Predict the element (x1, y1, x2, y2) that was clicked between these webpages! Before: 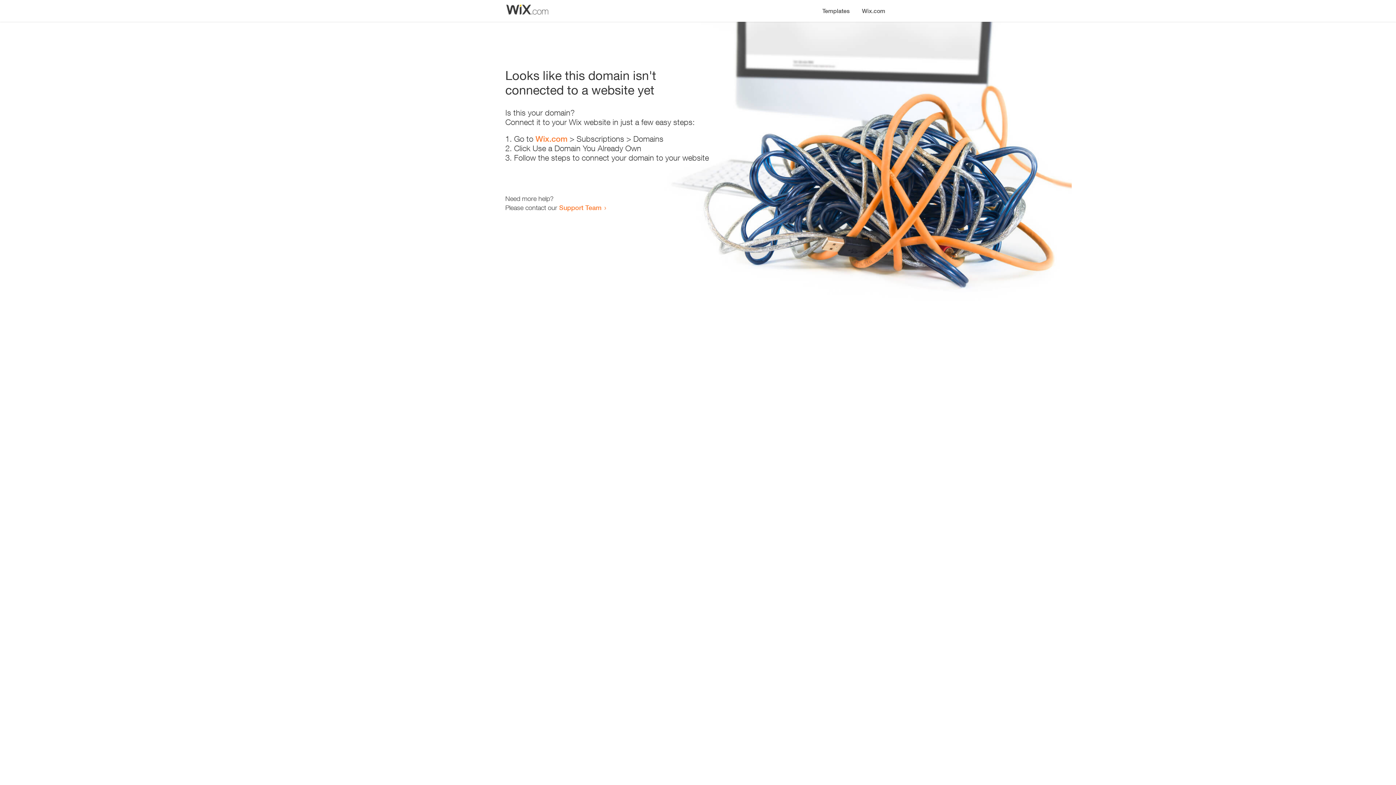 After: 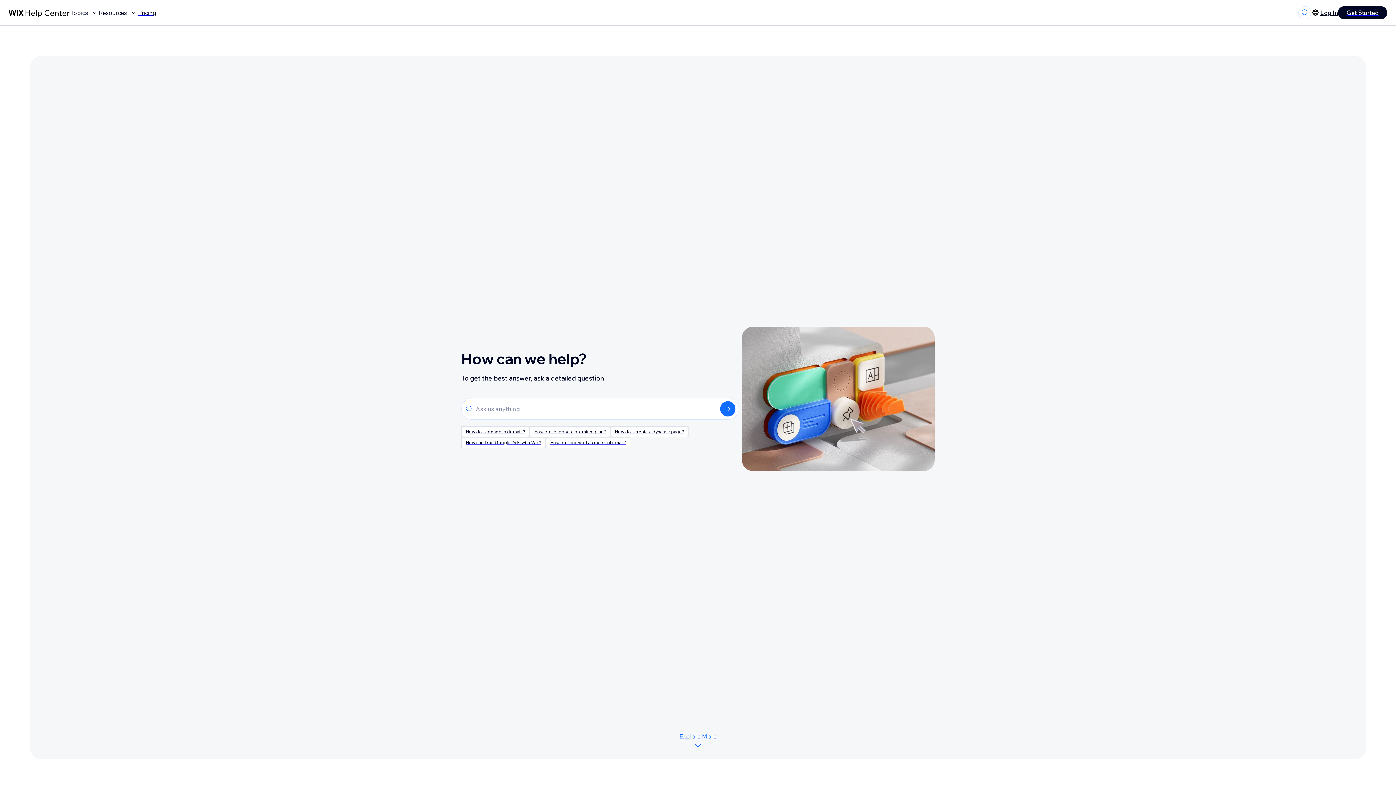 Action: label: Support Team bbox: (559, 203, 601, 211)